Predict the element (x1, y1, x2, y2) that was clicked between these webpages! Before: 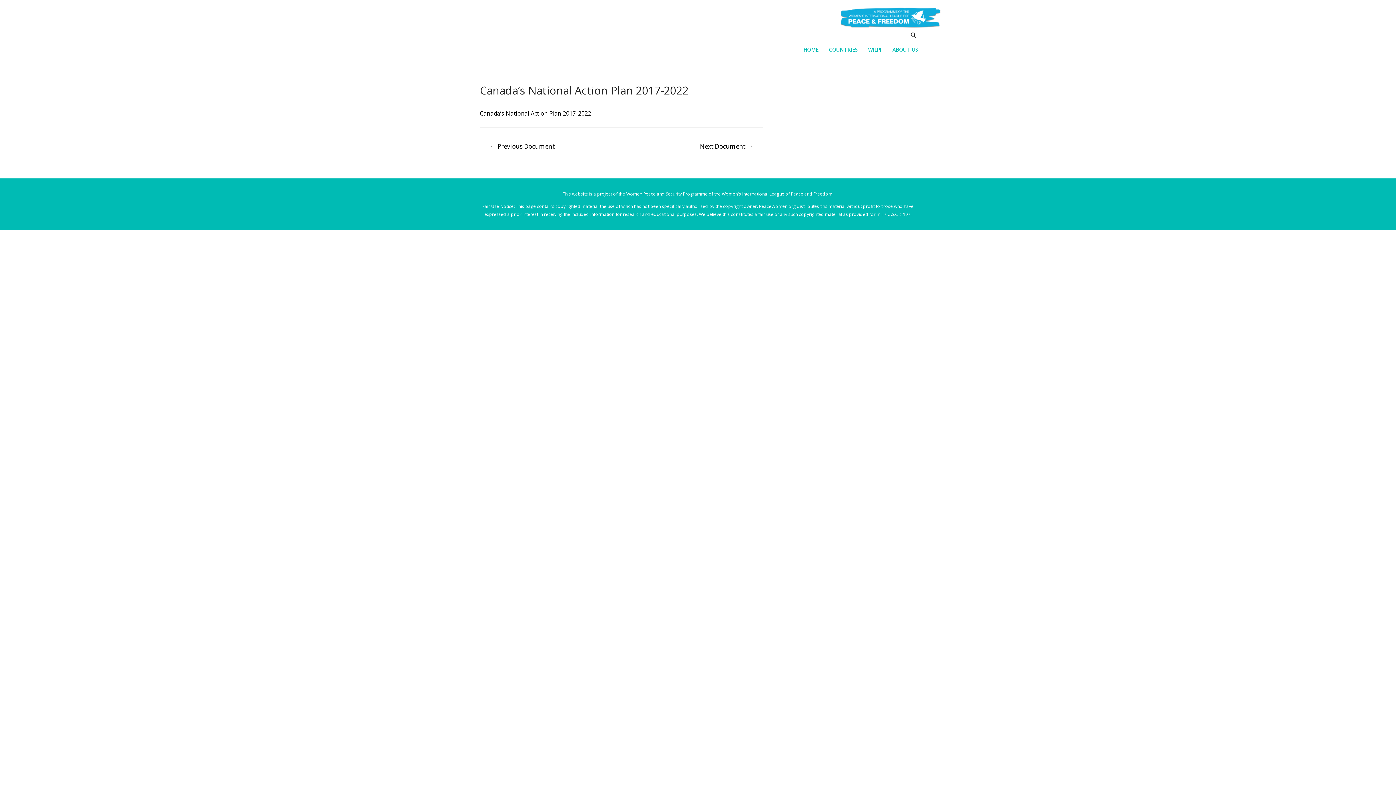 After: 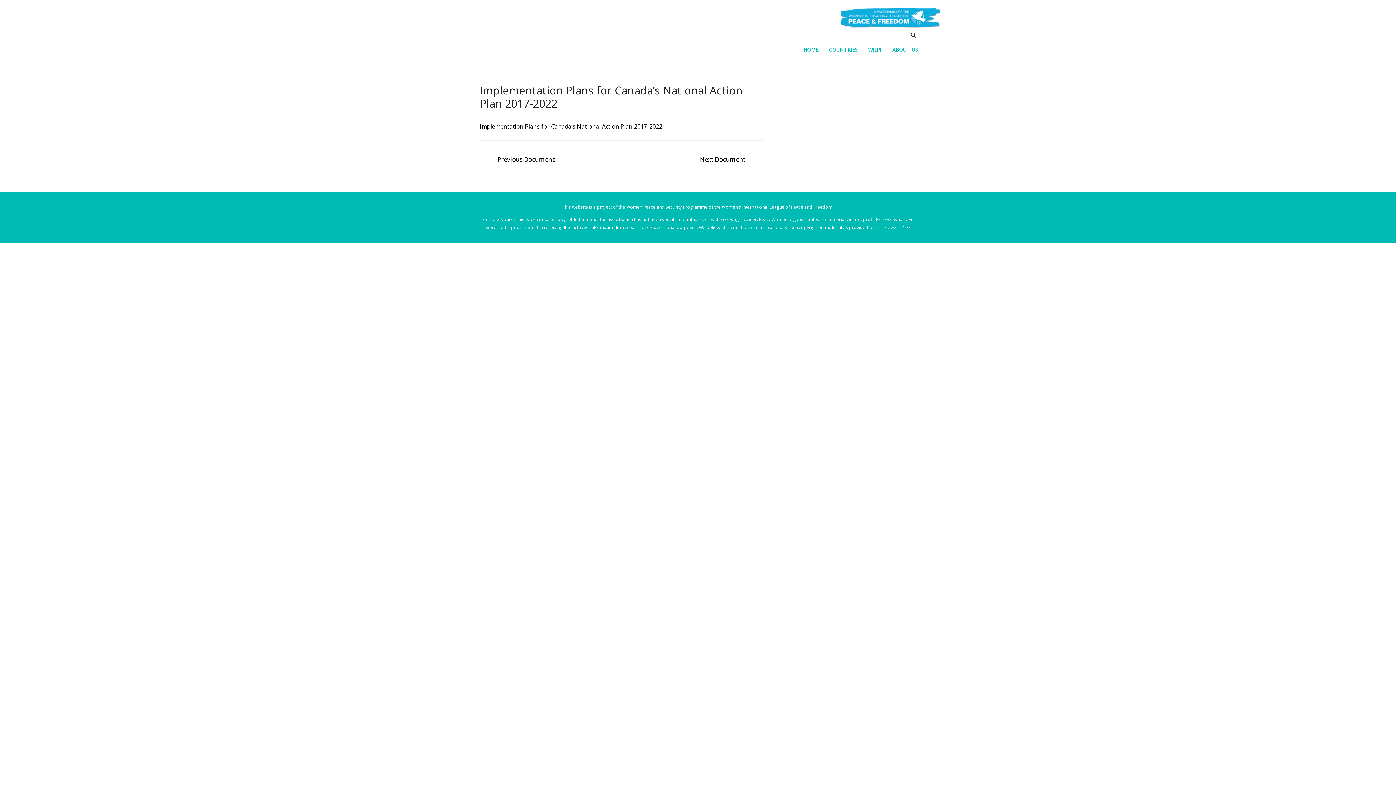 Action: bbox: (690, 140, 762, 154) label: Next Document →